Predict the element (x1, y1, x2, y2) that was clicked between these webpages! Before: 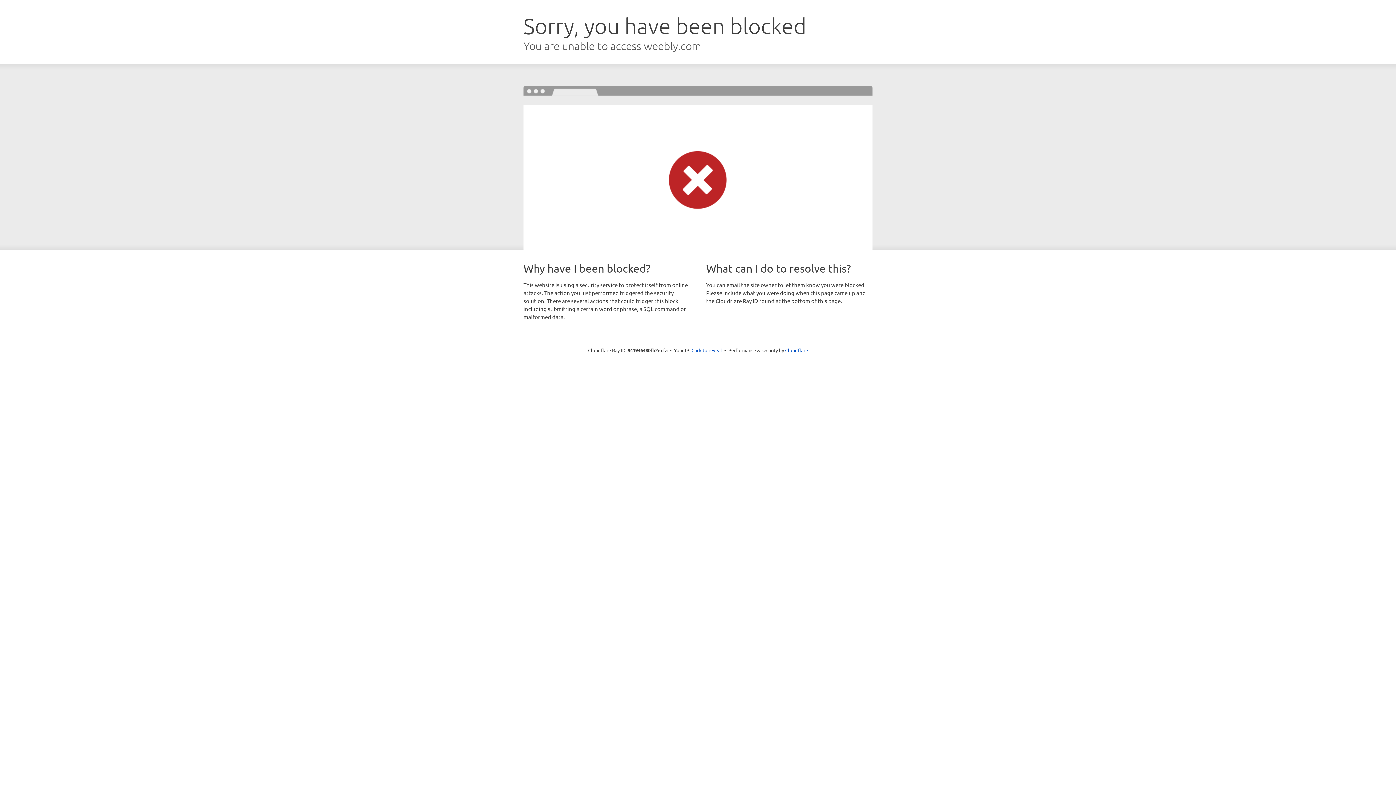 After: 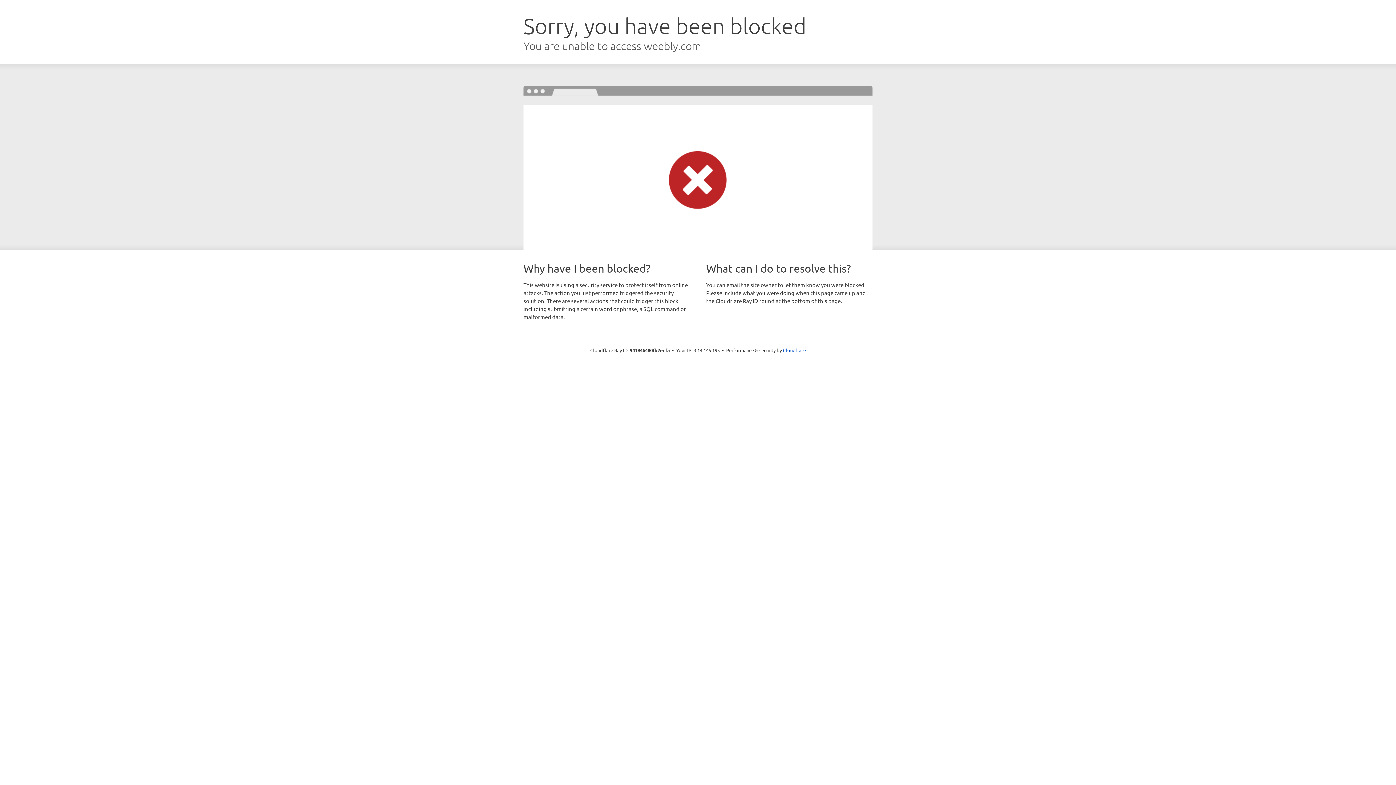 Action: bbox: (691, 346, 722, 353) label: Click to reveal